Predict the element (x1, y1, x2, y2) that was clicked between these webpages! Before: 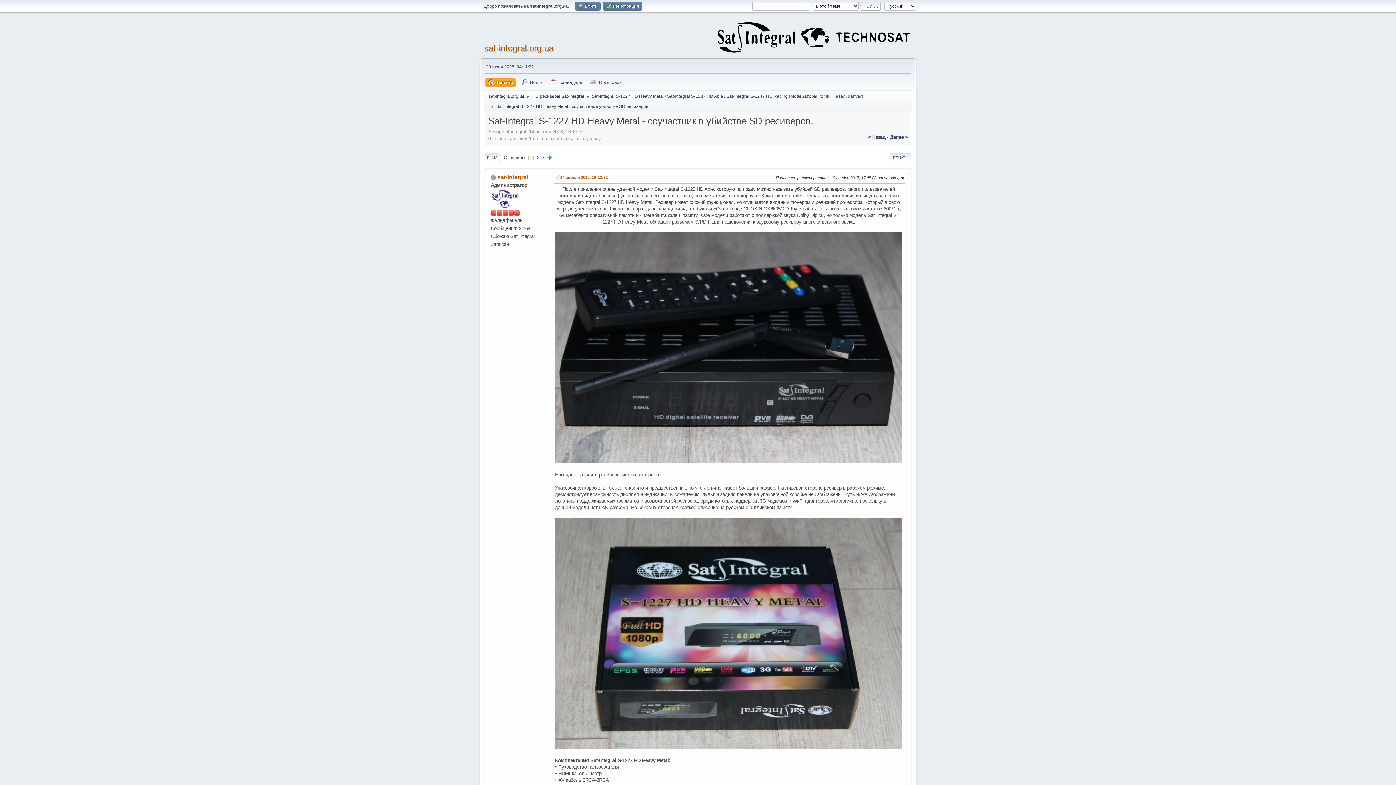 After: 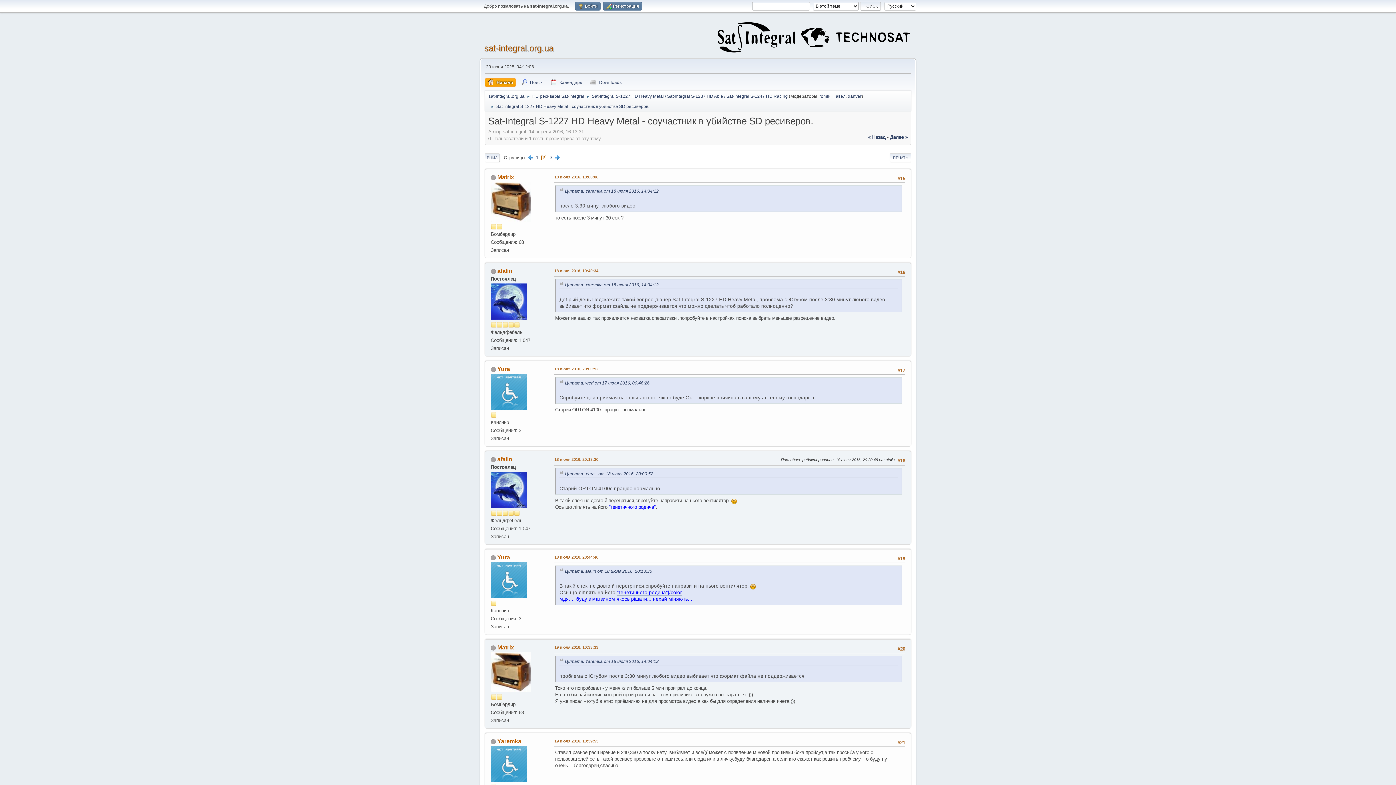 Action: bbox: (536, 154, 540, 160) label: 2